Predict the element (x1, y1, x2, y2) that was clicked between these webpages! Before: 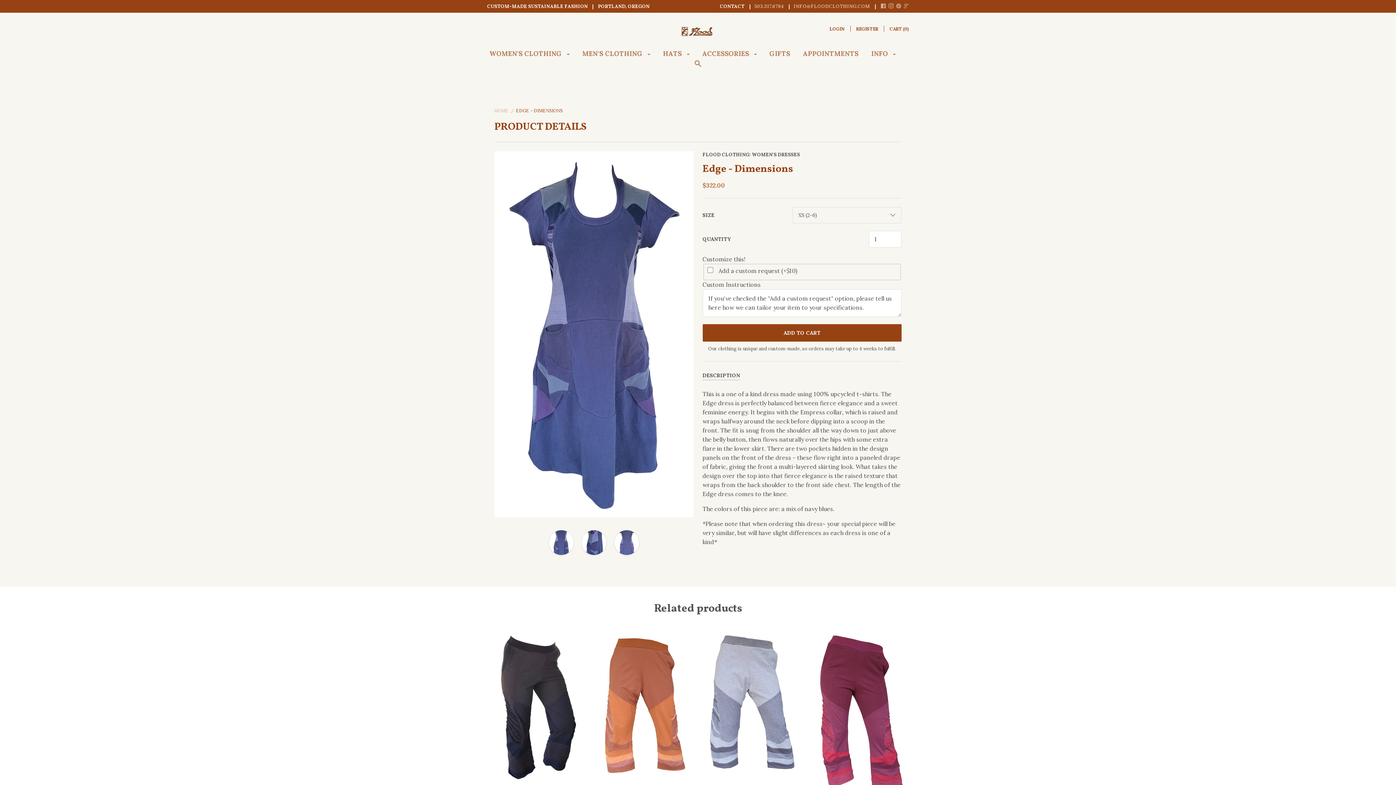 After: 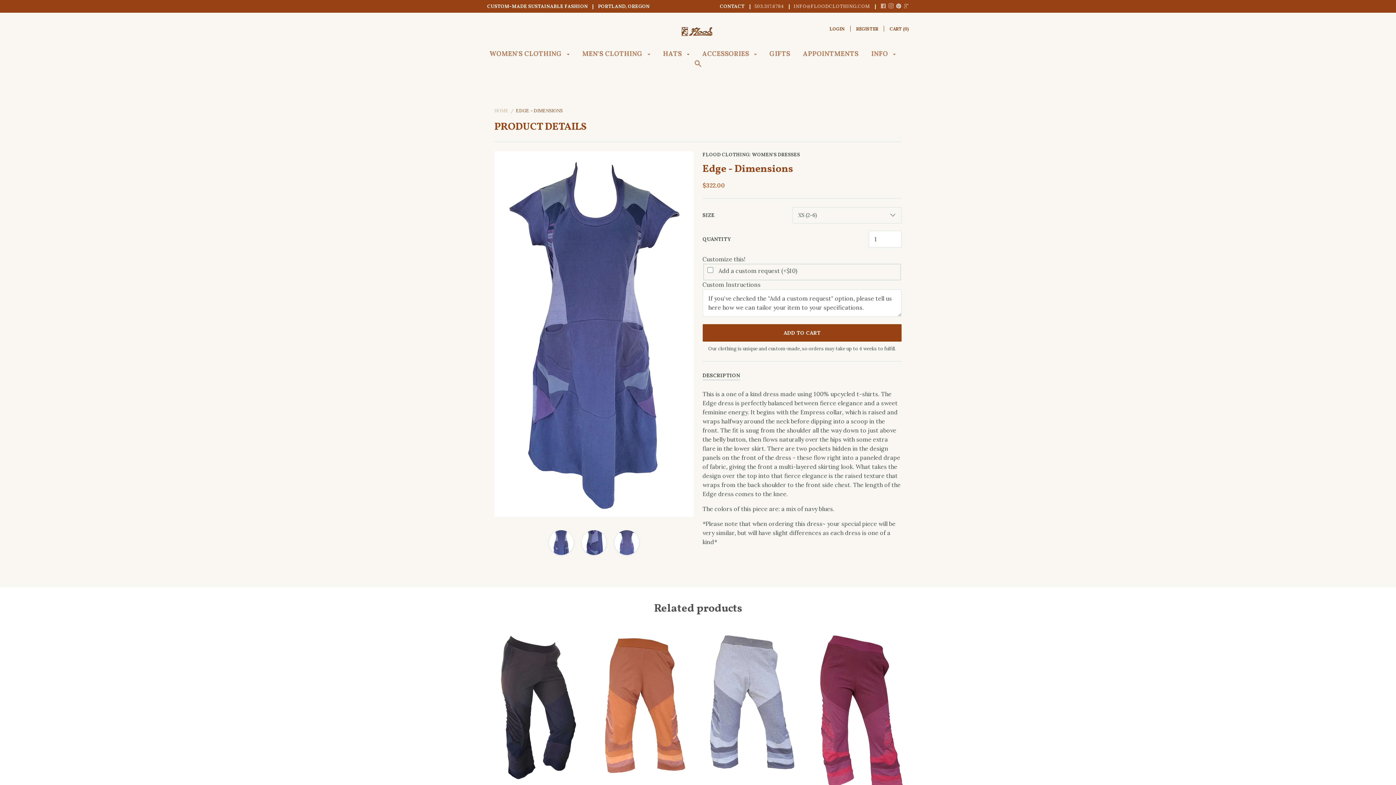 Action: bbox: (896, 3, 901, 9)